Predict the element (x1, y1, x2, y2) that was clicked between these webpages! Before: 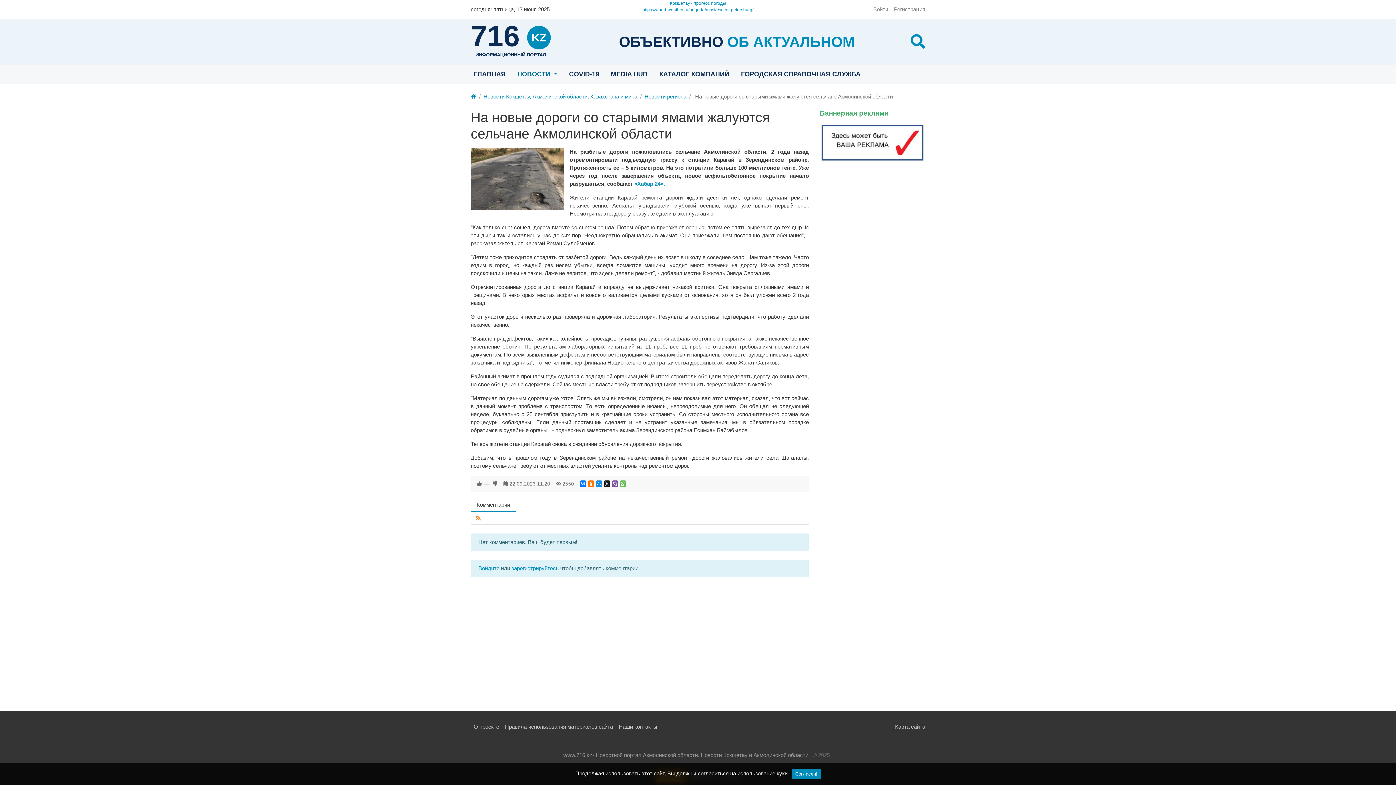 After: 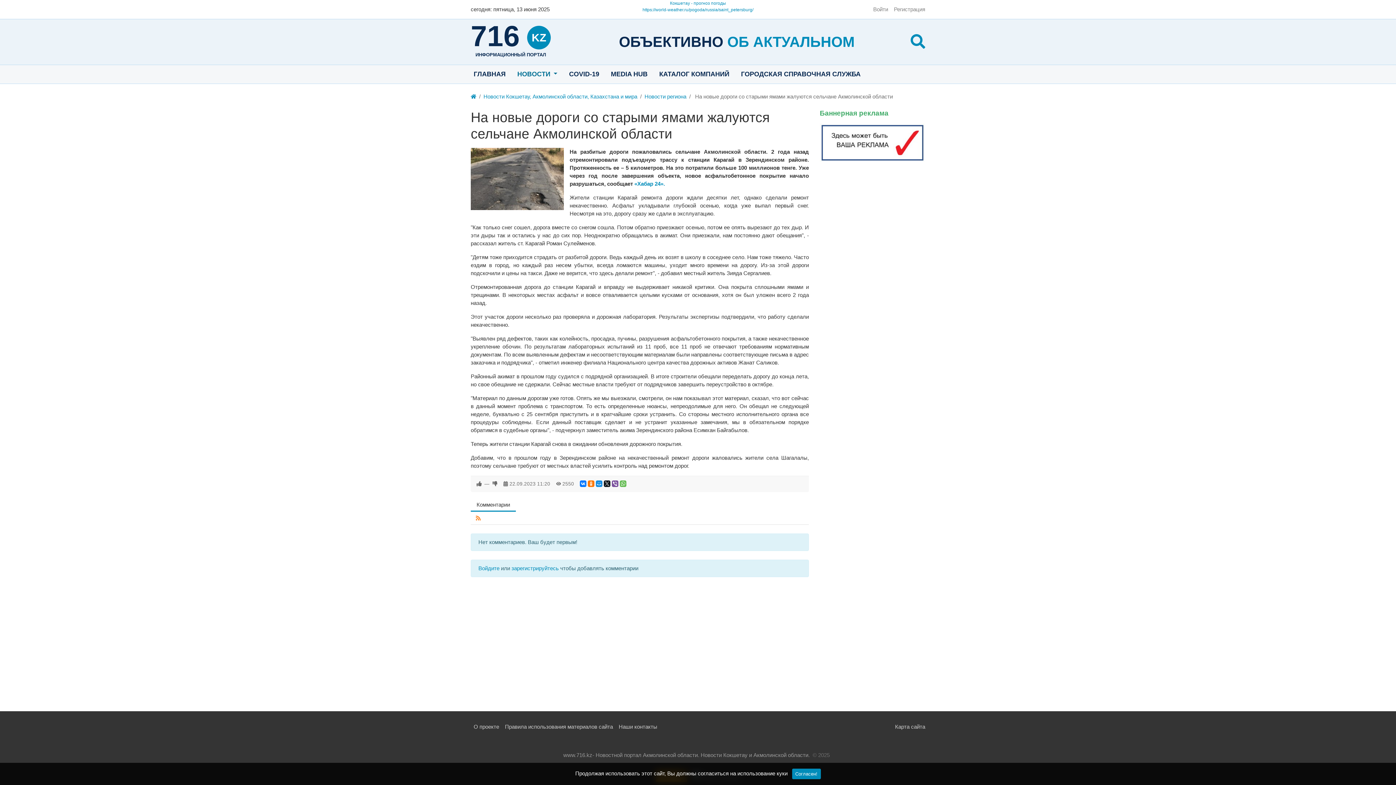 Action: label: Комментарии bbox: (470, 498, 516, 511)